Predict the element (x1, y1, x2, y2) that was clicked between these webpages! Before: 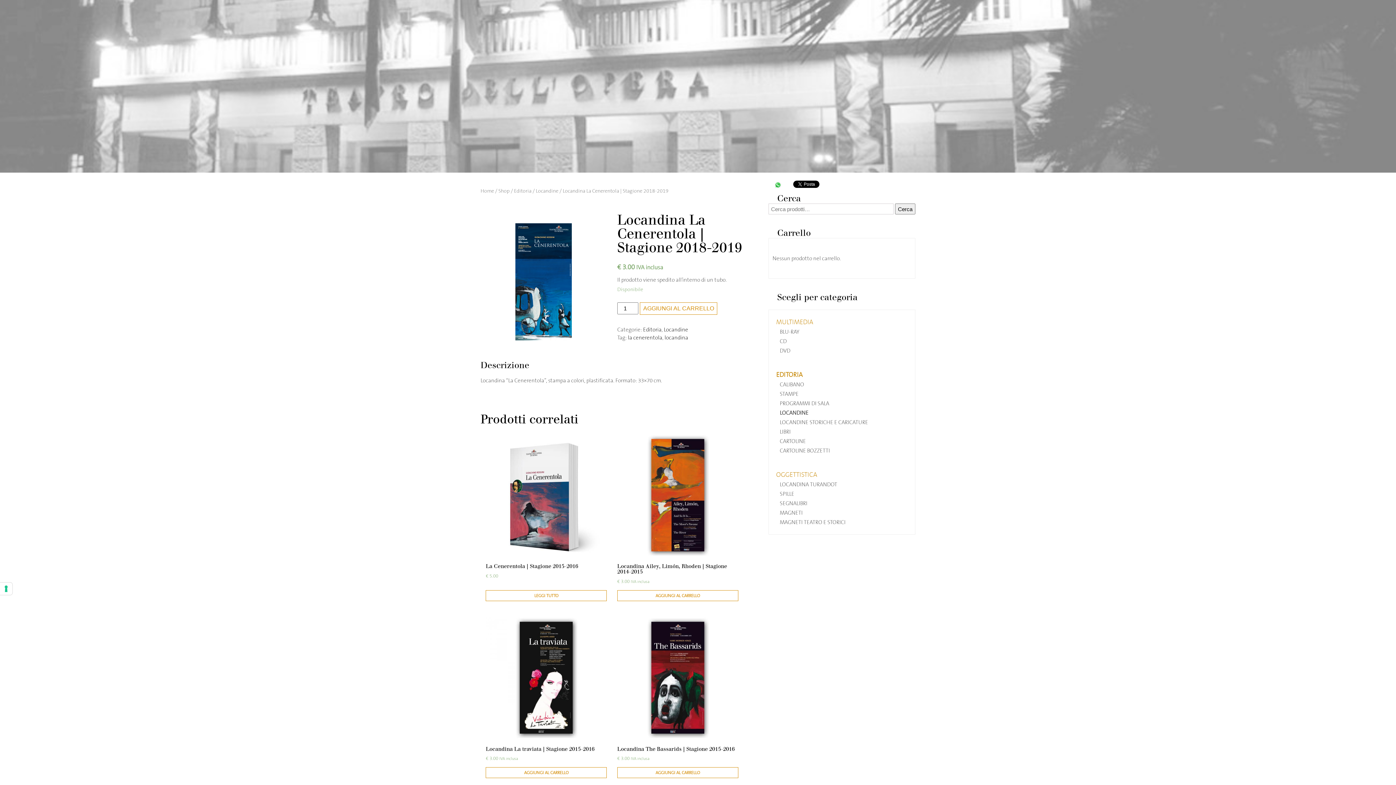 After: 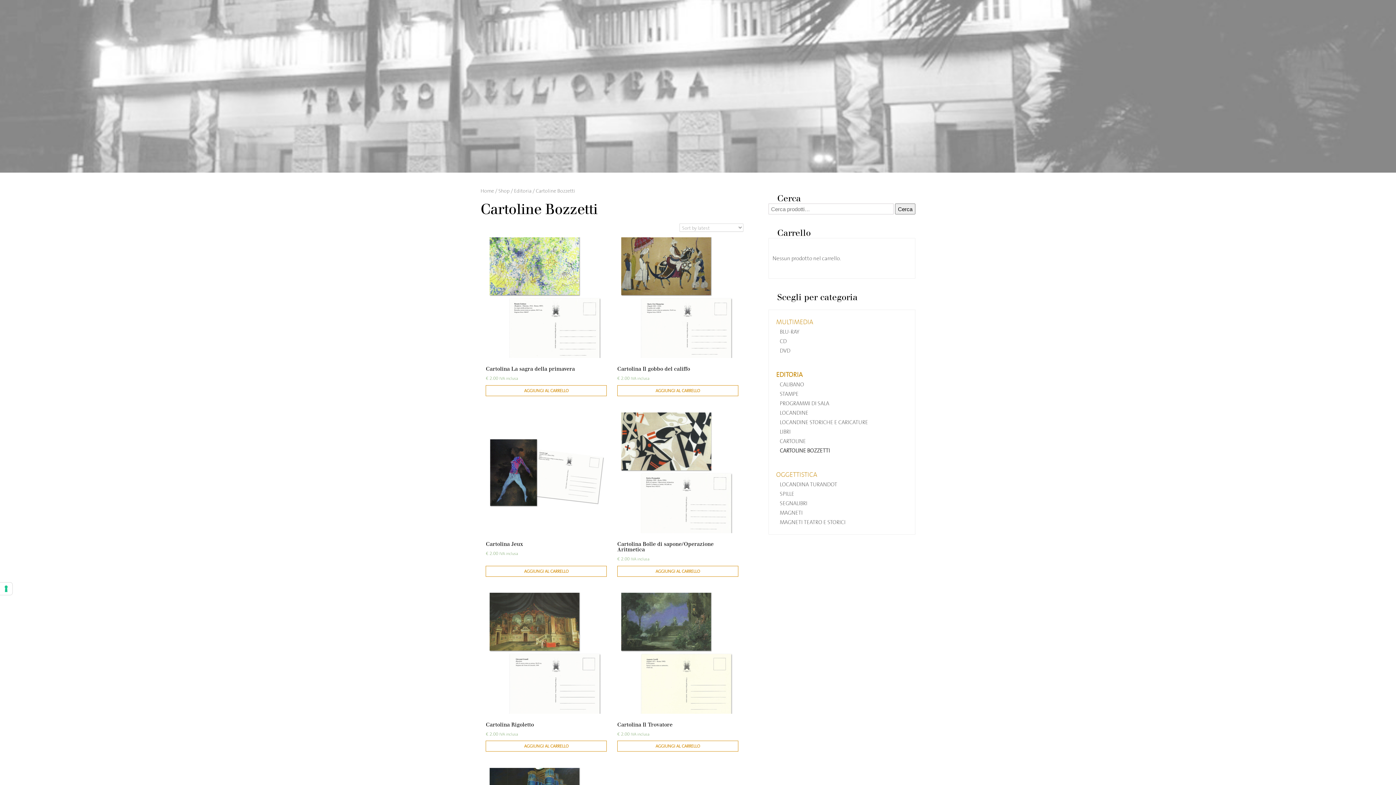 Action: label: CARTOLINE BOZZETTI bbox: (780, 447, 830, 454)